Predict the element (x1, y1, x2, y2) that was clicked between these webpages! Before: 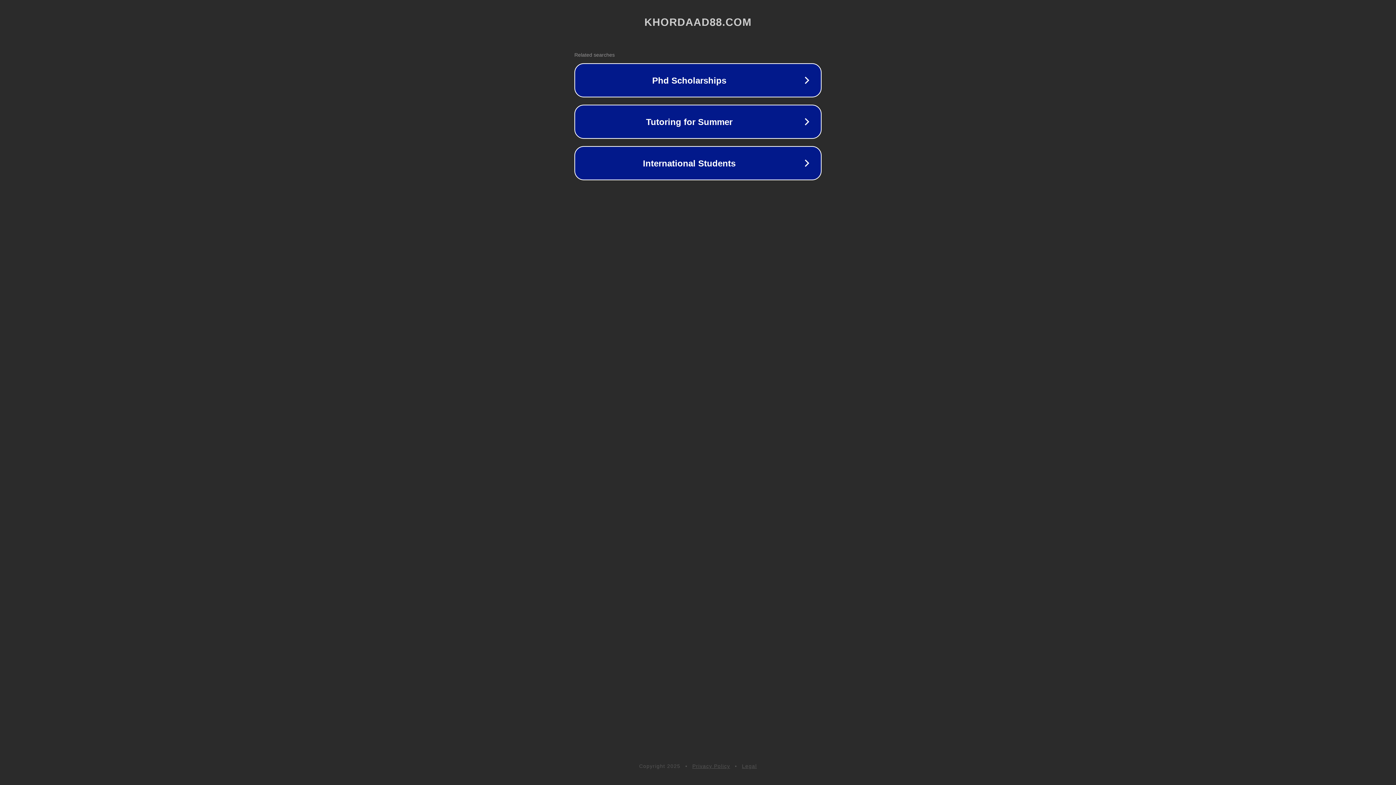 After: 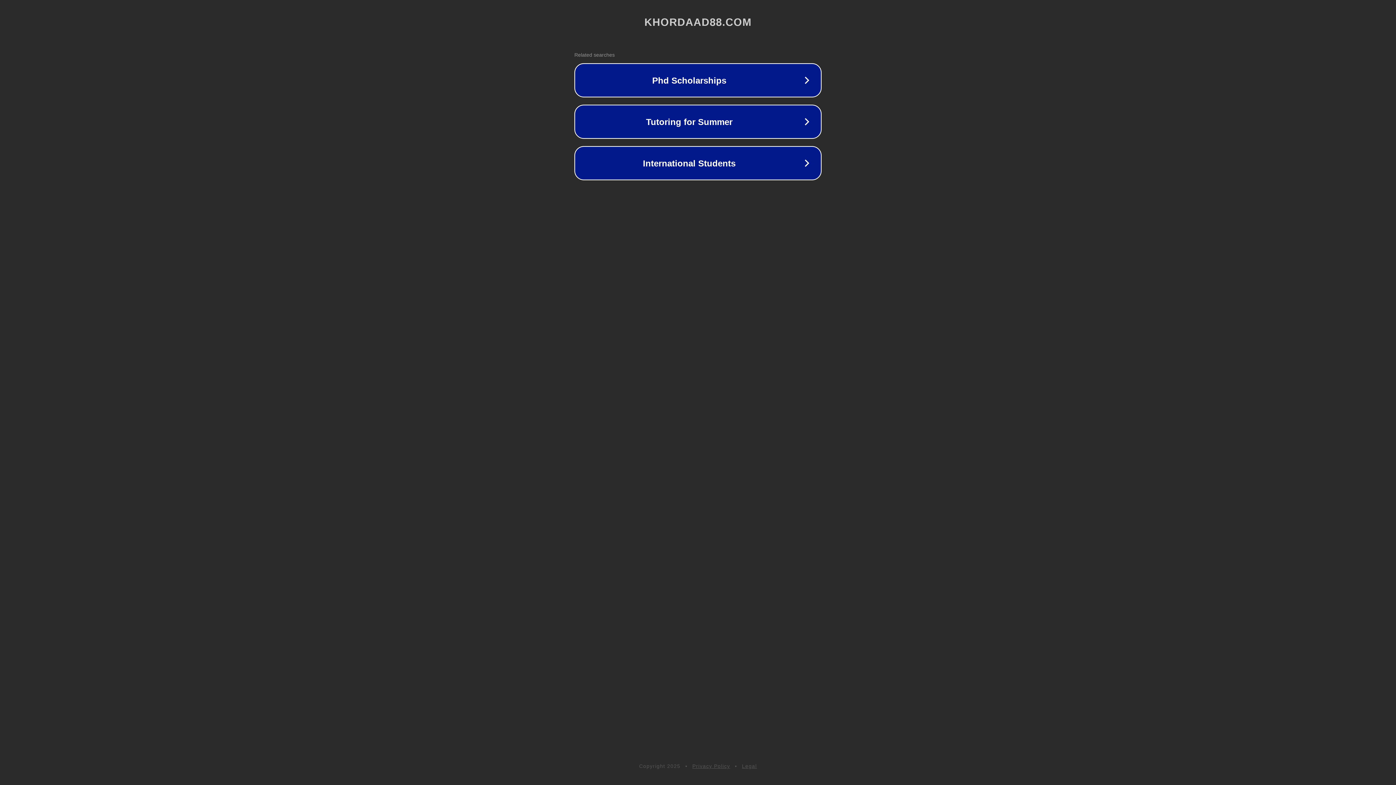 Action: label: Privacy Policy bbox: (692, 763, 730, 769)